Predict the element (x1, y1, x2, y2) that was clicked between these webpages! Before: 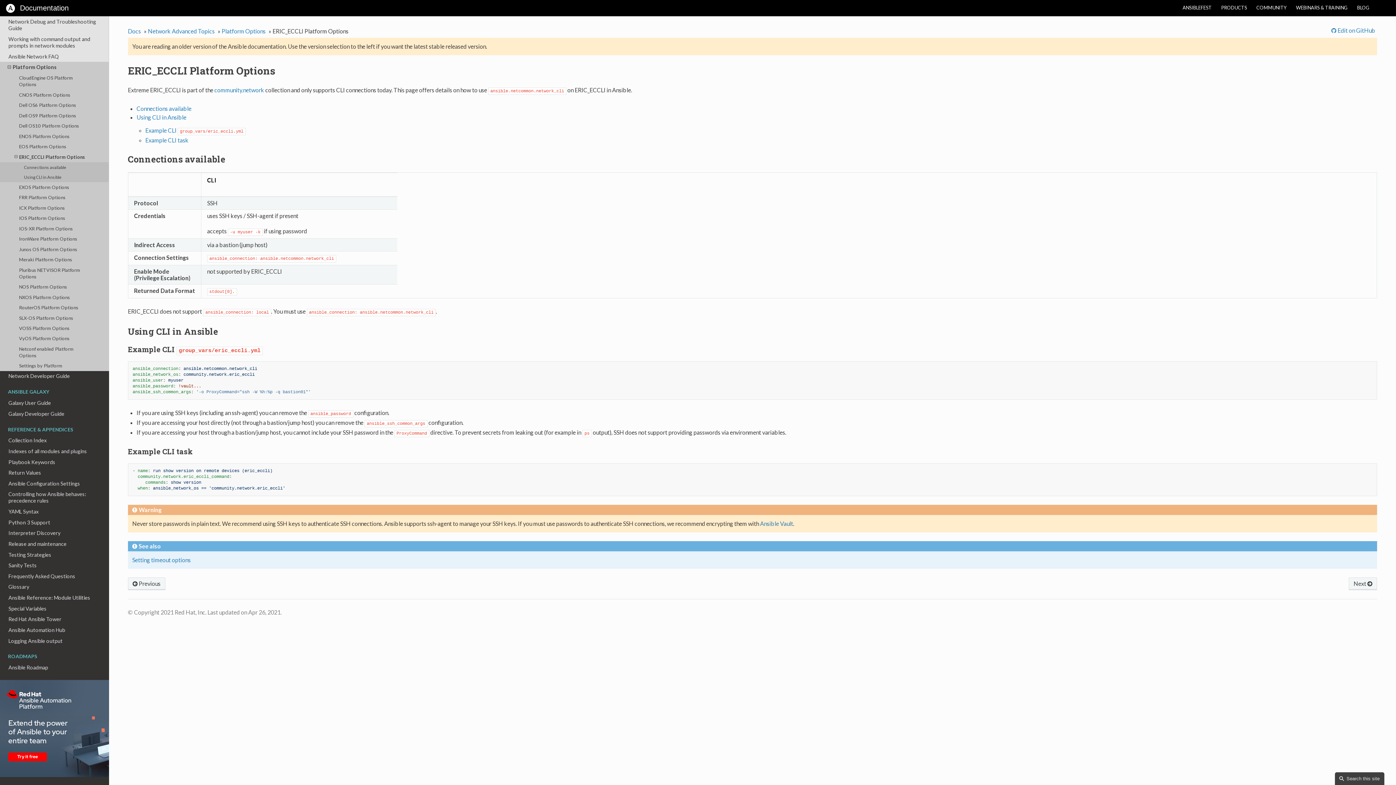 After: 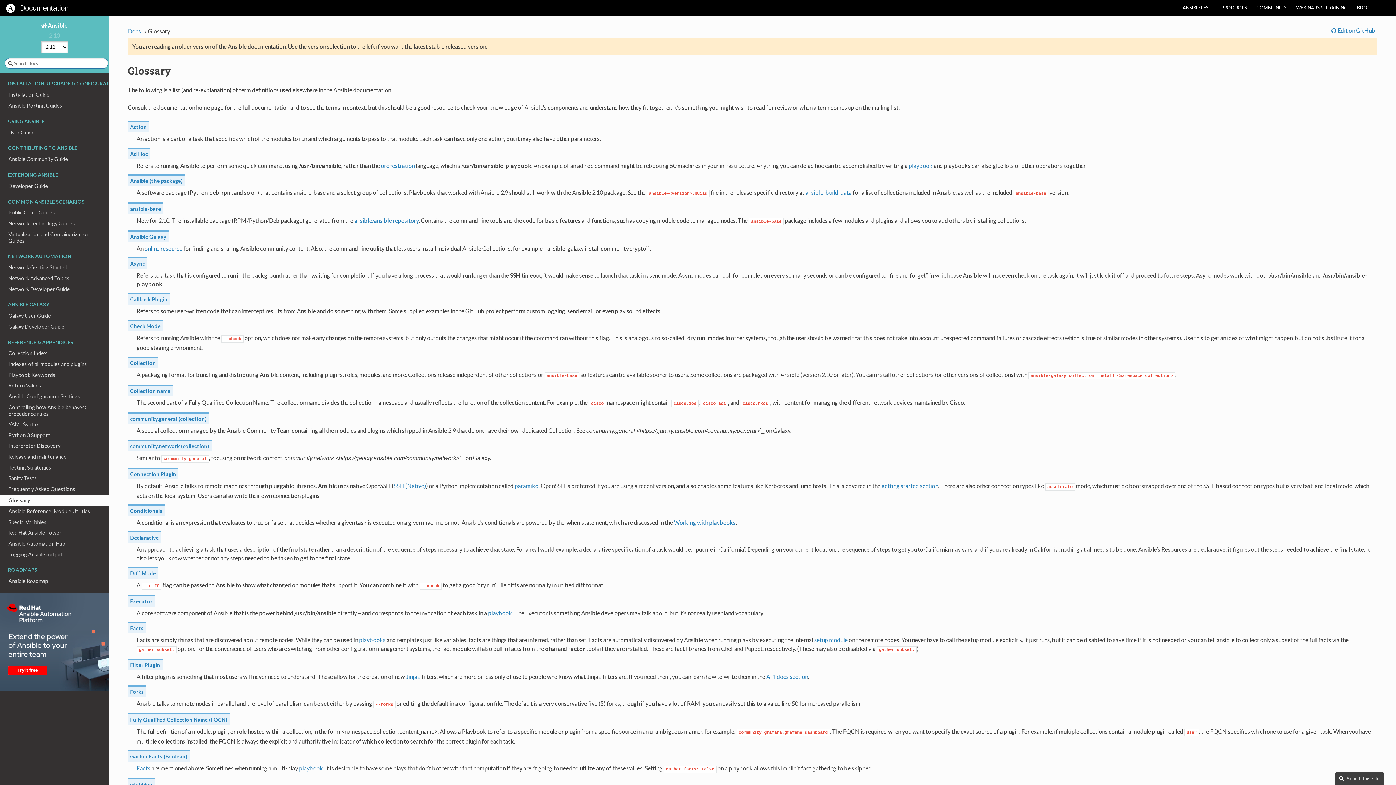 Action: label: Glossary bbox: (0, 582, 109, 592)